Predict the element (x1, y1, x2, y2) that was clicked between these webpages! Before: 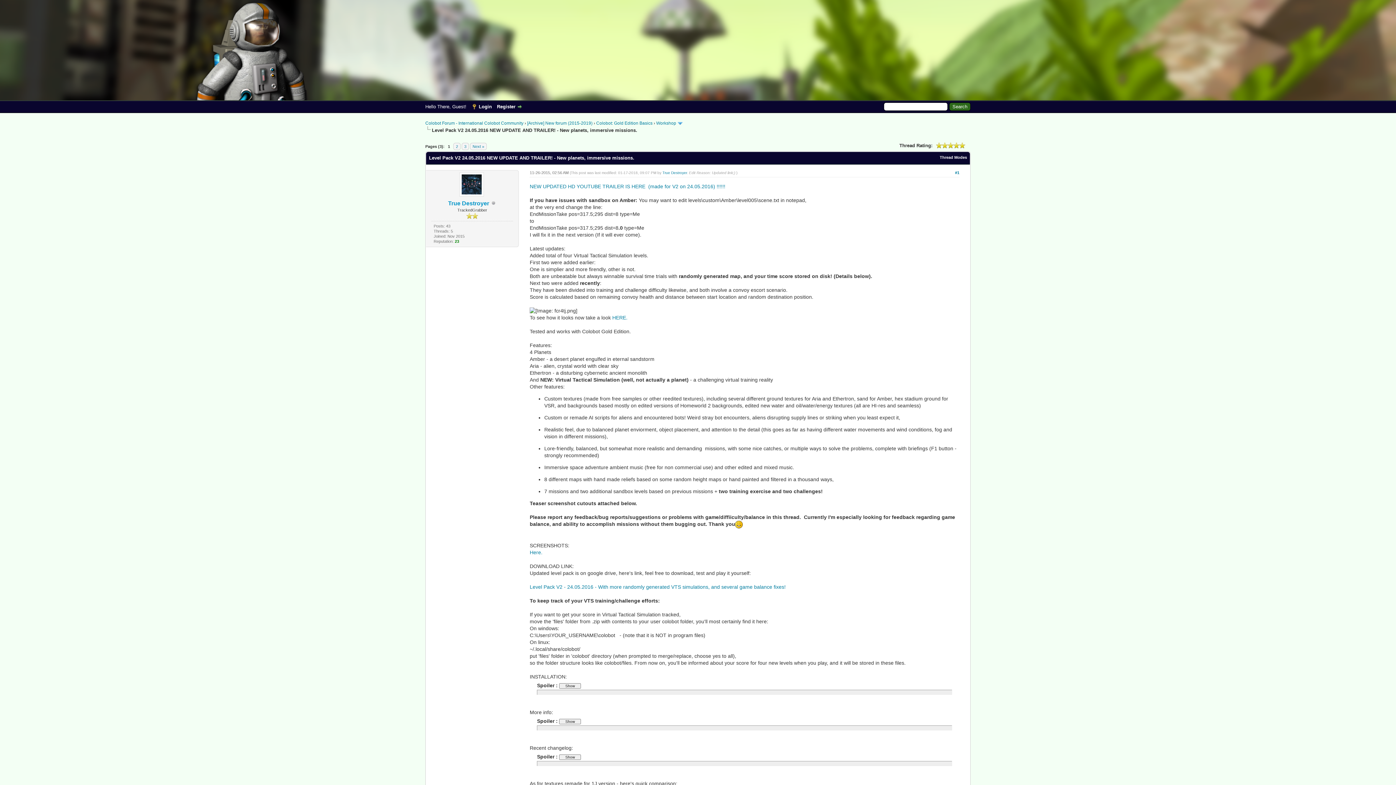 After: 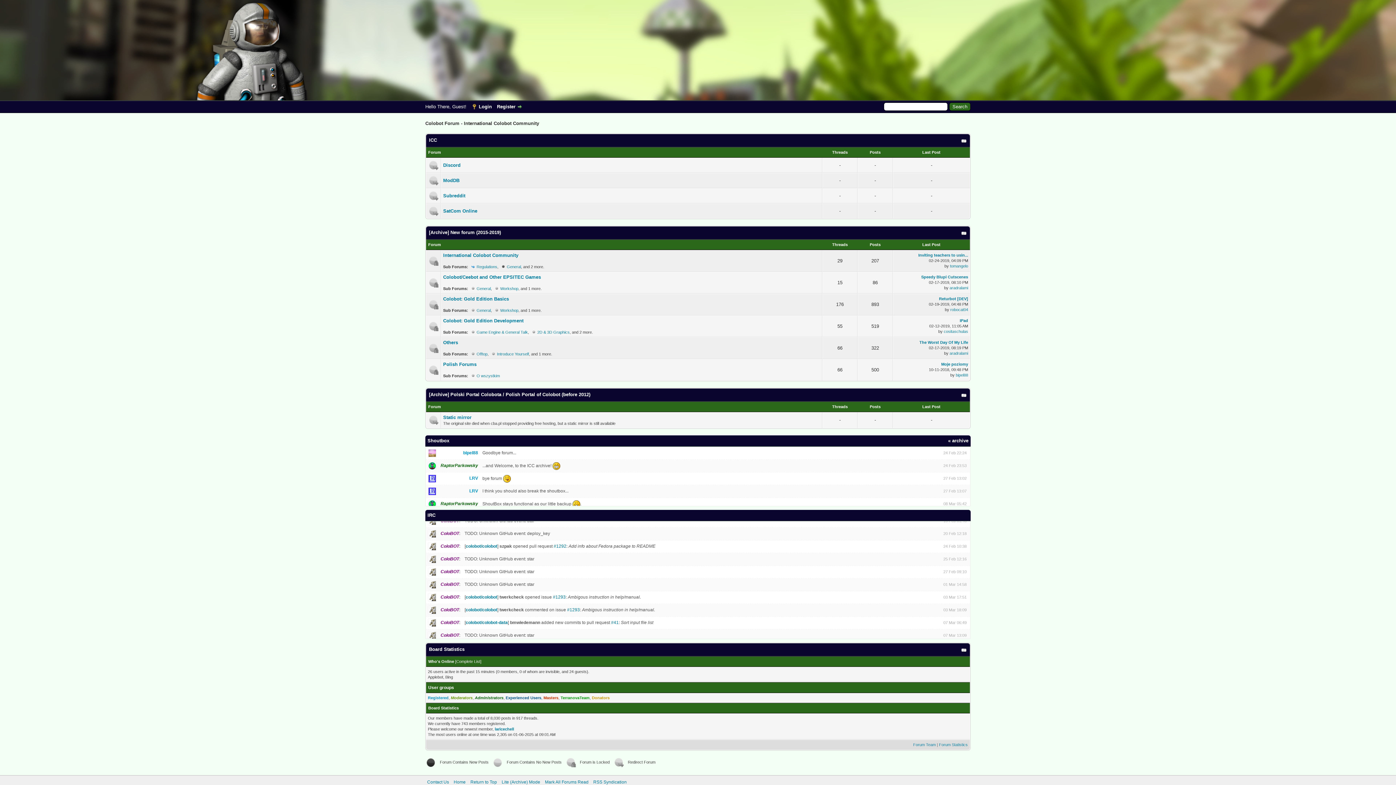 Action: label: Colobot Forum - International Colobot Community bbox: (425, 120, 523, 125)